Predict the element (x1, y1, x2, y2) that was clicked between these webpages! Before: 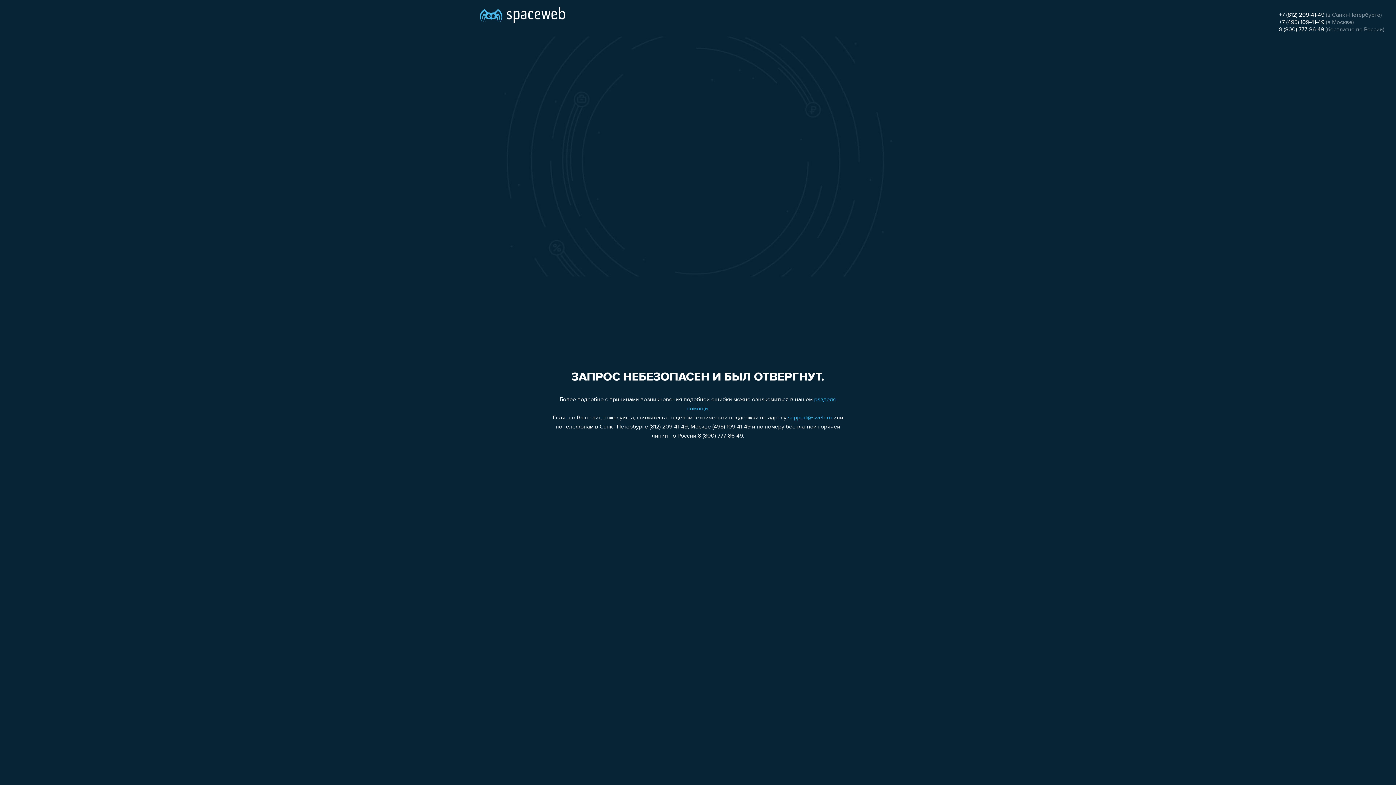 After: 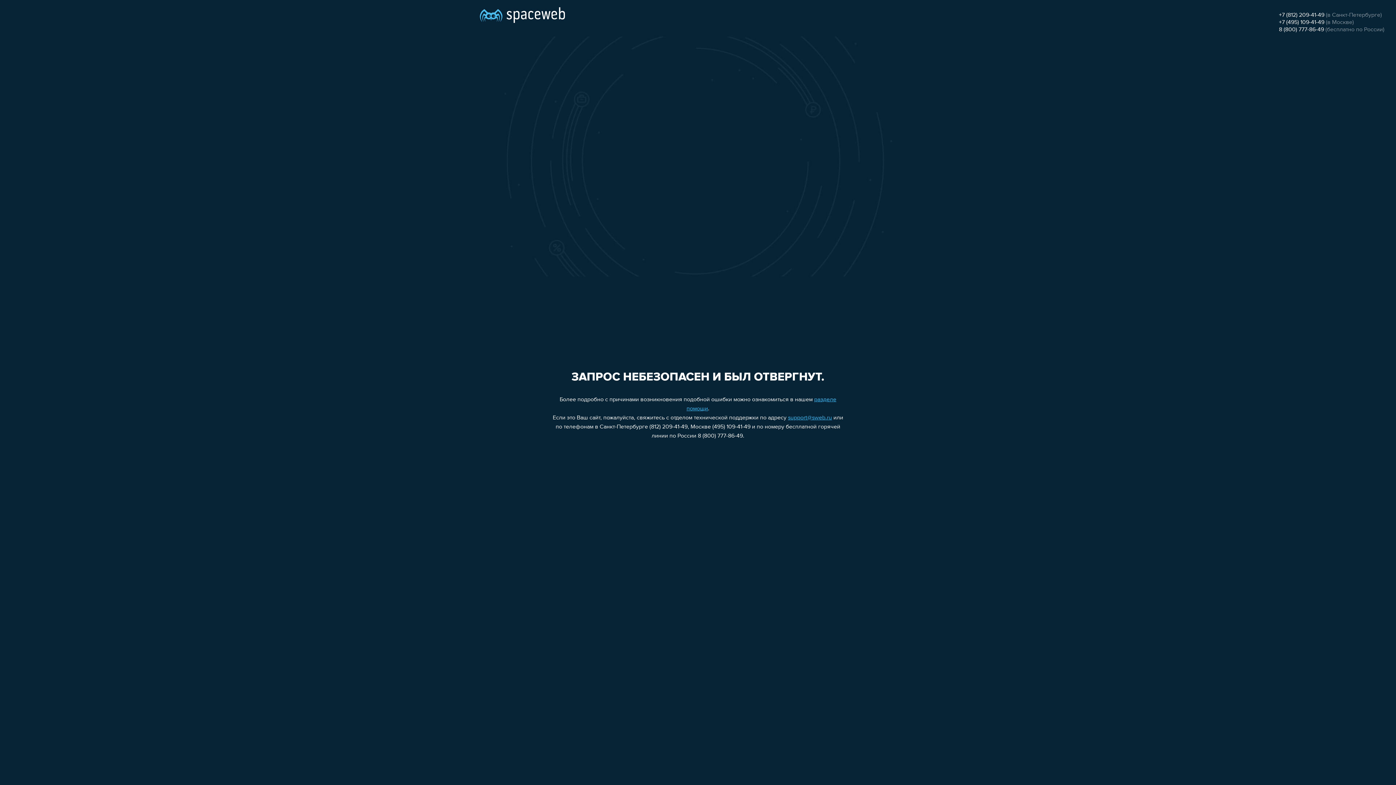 Action: bbox: (1279, 19, 1324, 25) label: +7 (495) 109-41-49